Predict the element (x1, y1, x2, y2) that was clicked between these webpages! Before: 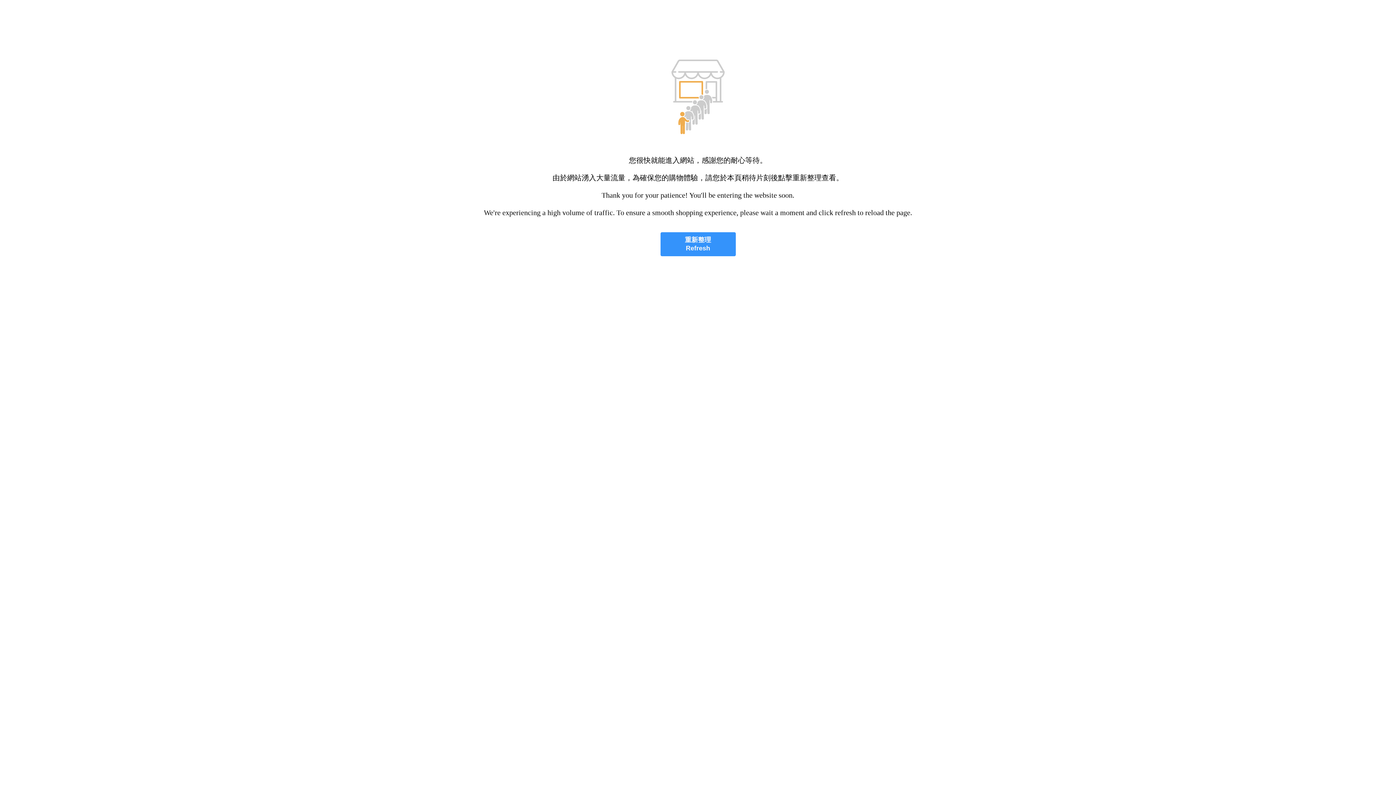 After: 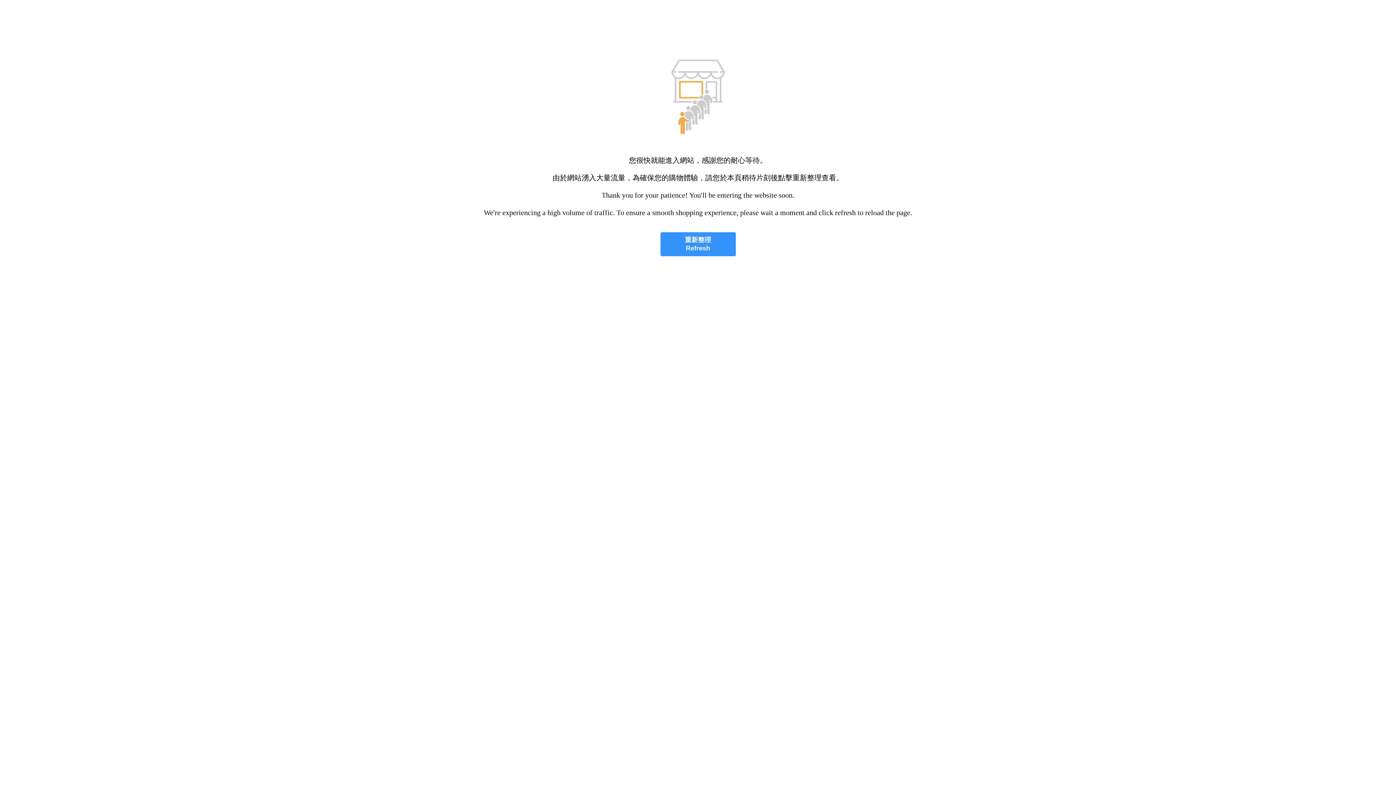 Action: bbox: (660, 232, 735, 256) label: 重新整理
Refresh